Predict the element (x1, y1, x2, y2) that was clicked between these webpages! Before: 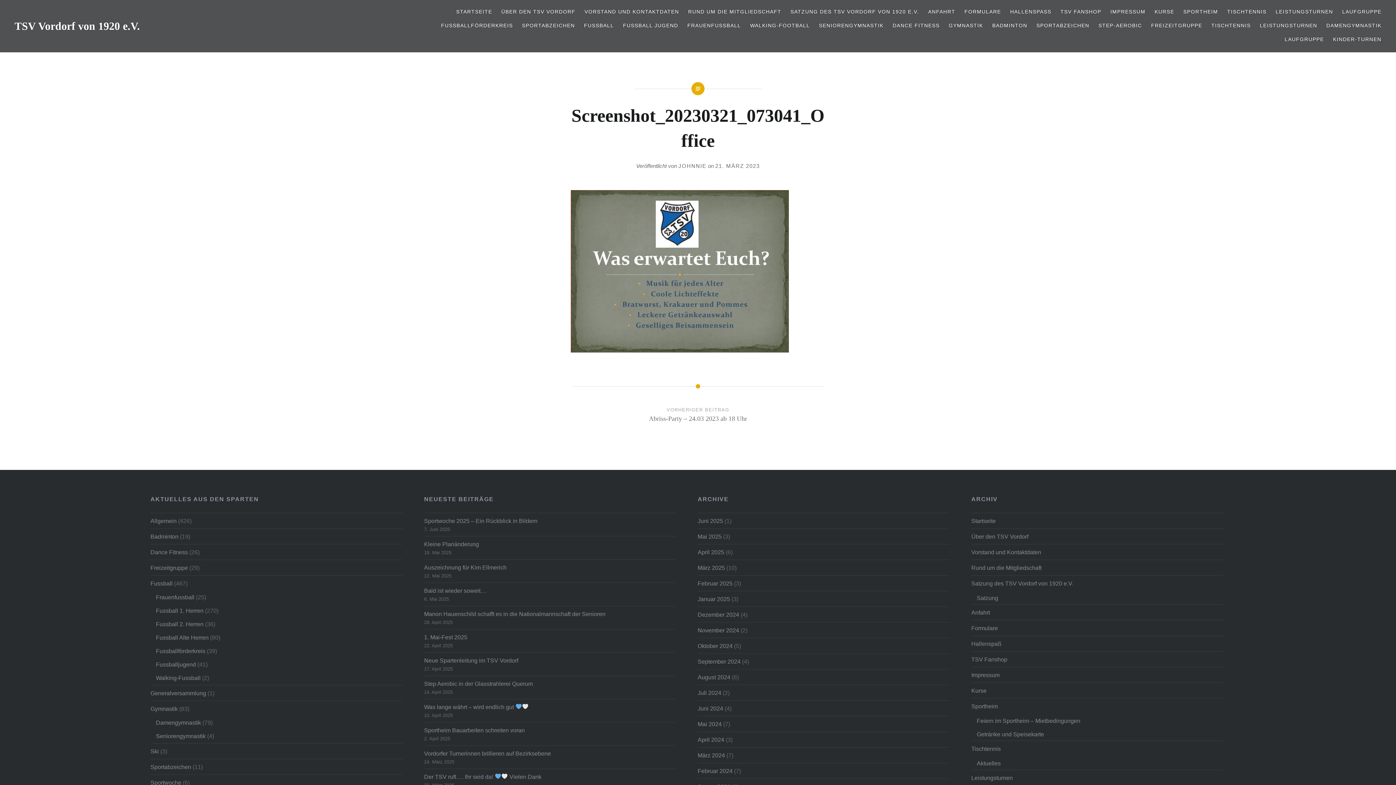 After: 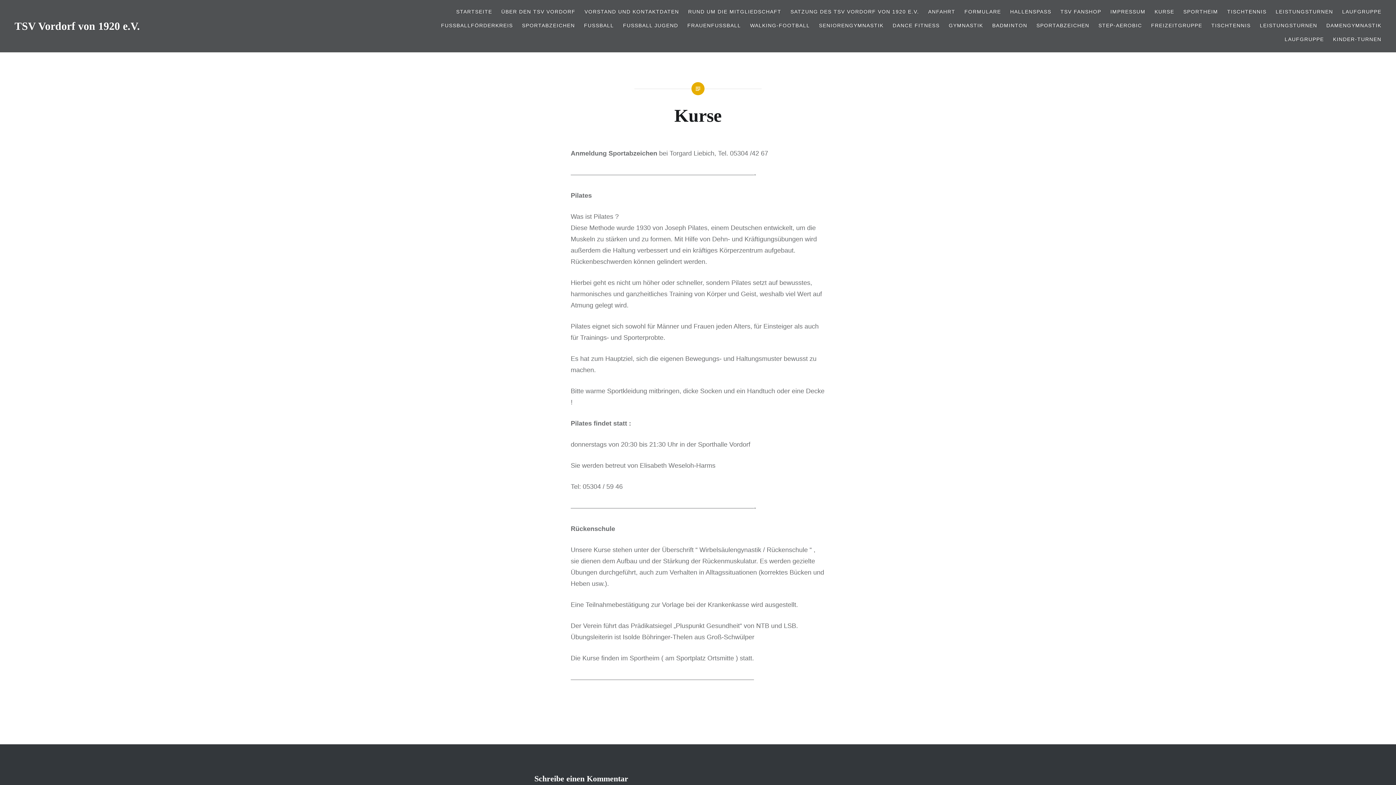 Action: bbox: (971, 683, 1223, 698) label: Kurse